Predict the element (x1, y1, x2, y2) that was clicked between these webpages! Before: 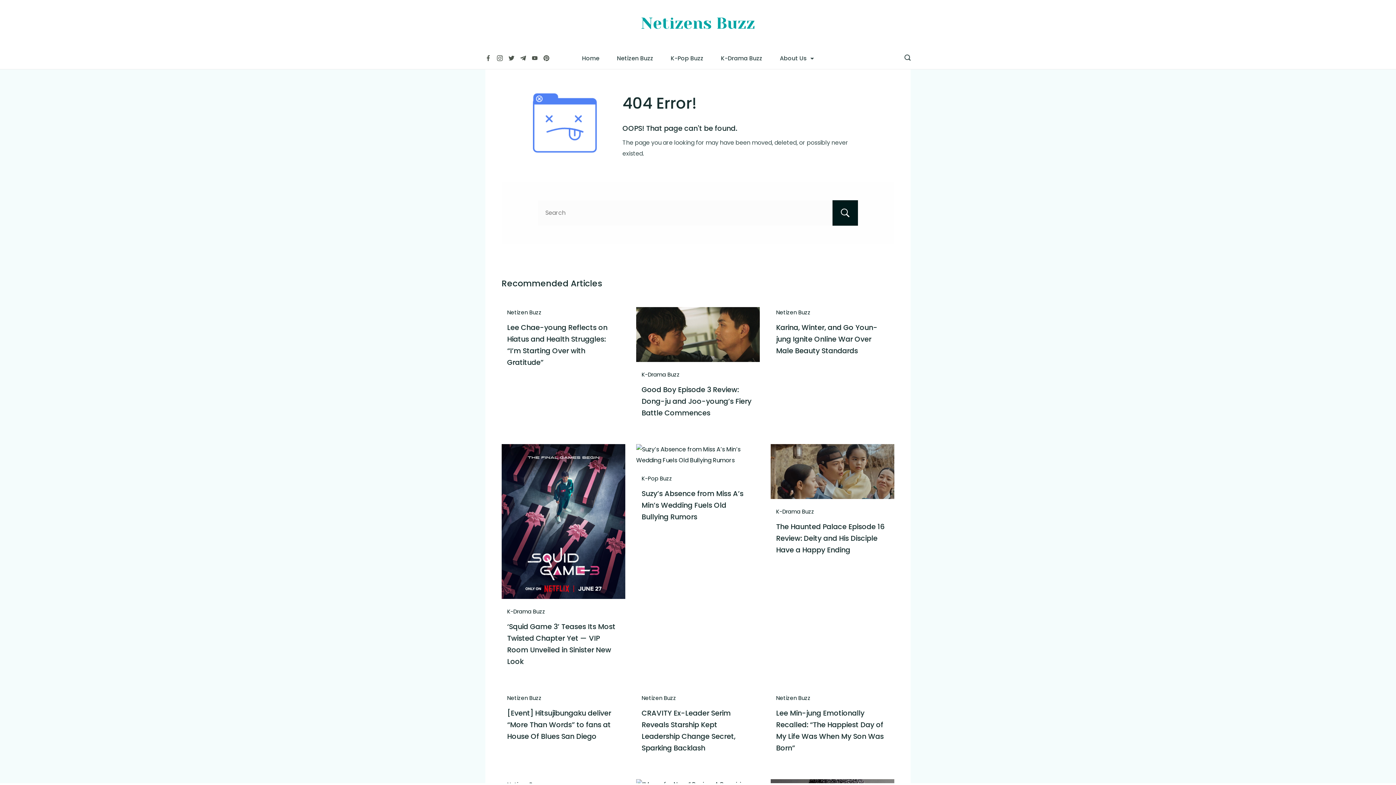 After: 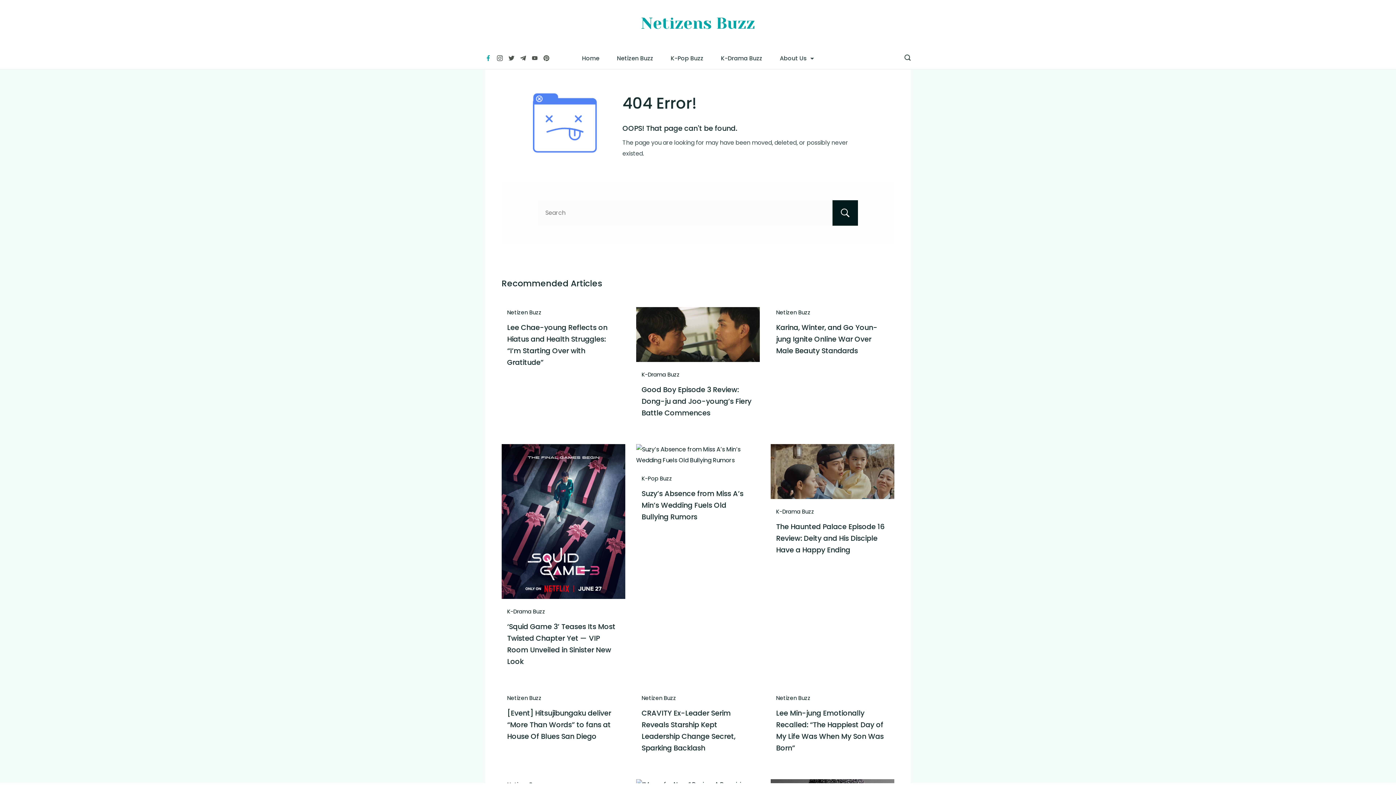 Action: bbox: (485, 55, 491, 61) label: Facebook